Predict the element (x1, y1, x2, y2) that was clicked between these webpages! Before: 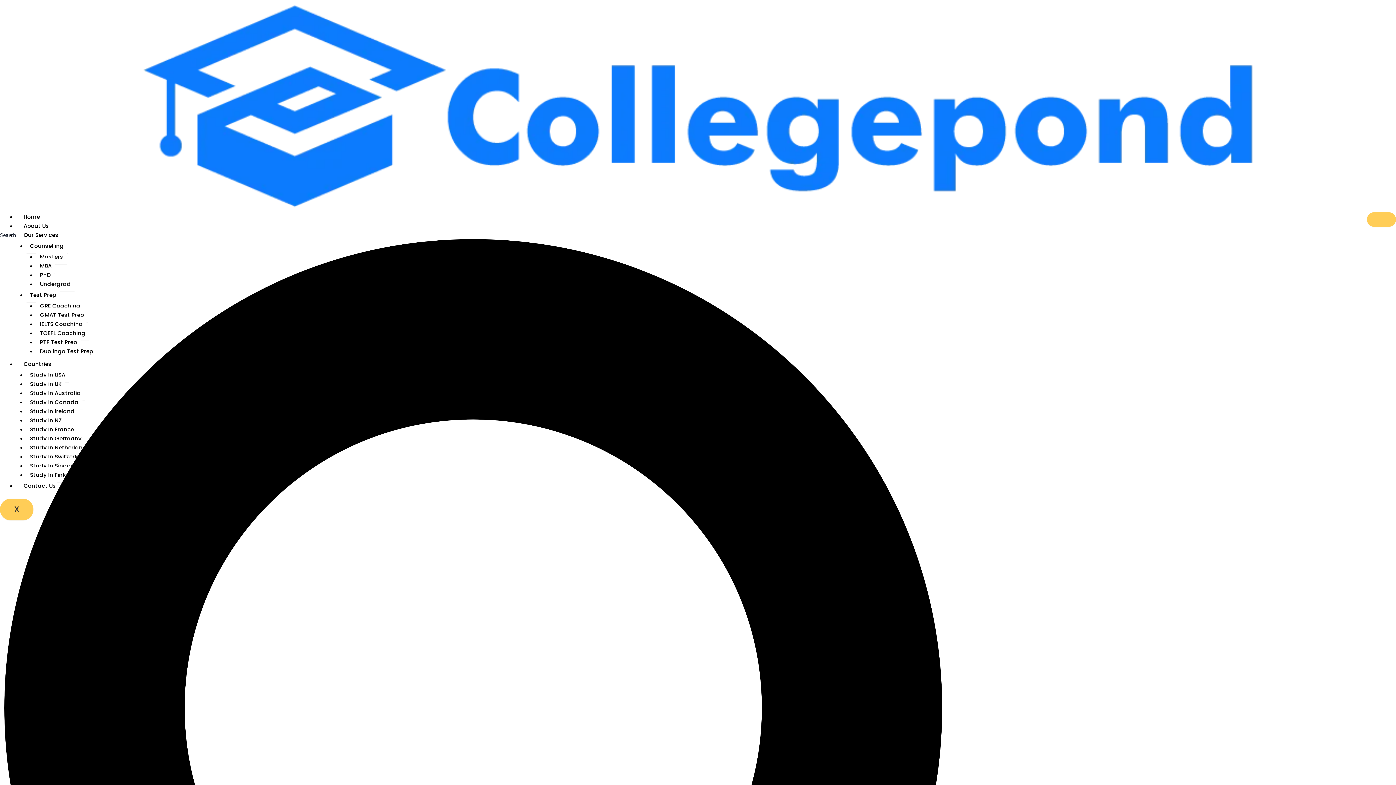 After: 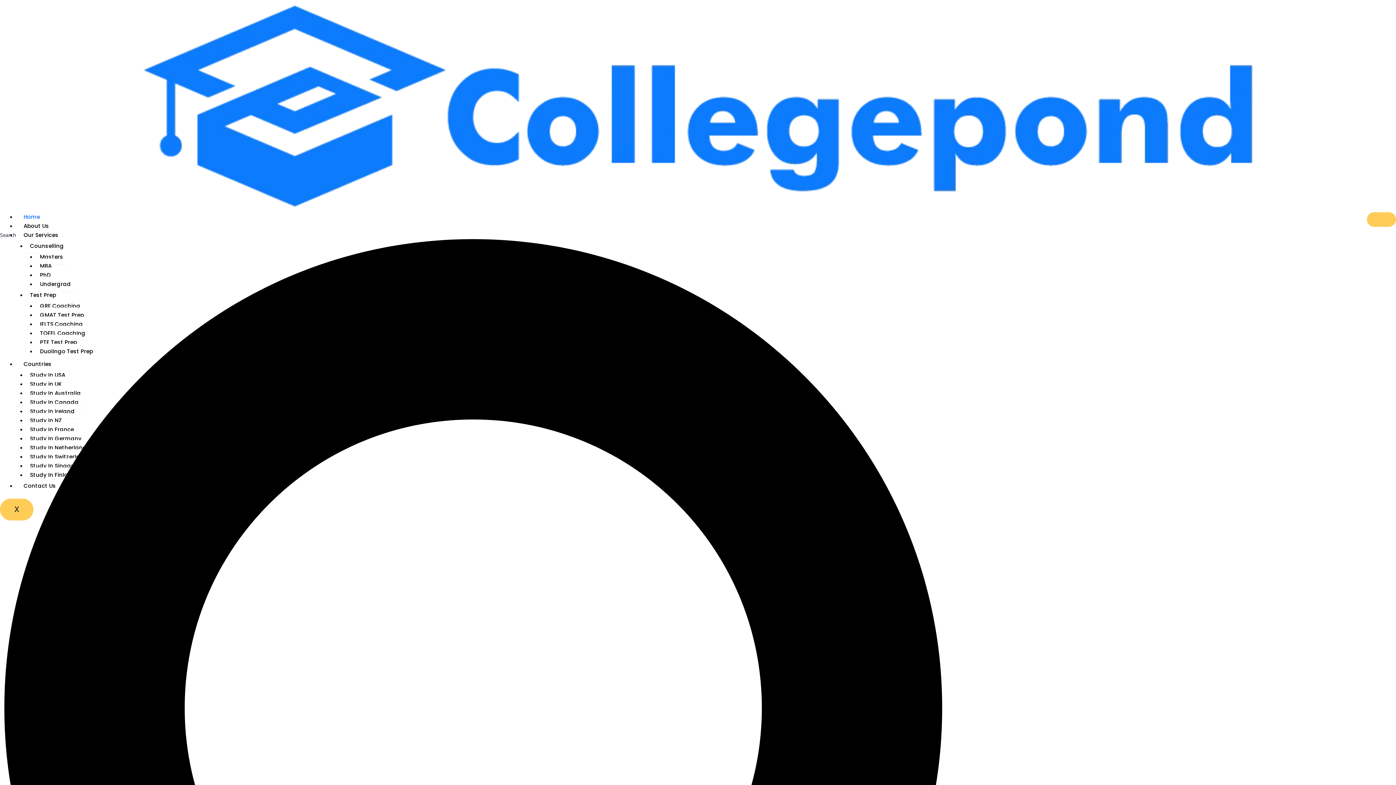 Action: label: Home bbox: (16, 211, 41, 222)